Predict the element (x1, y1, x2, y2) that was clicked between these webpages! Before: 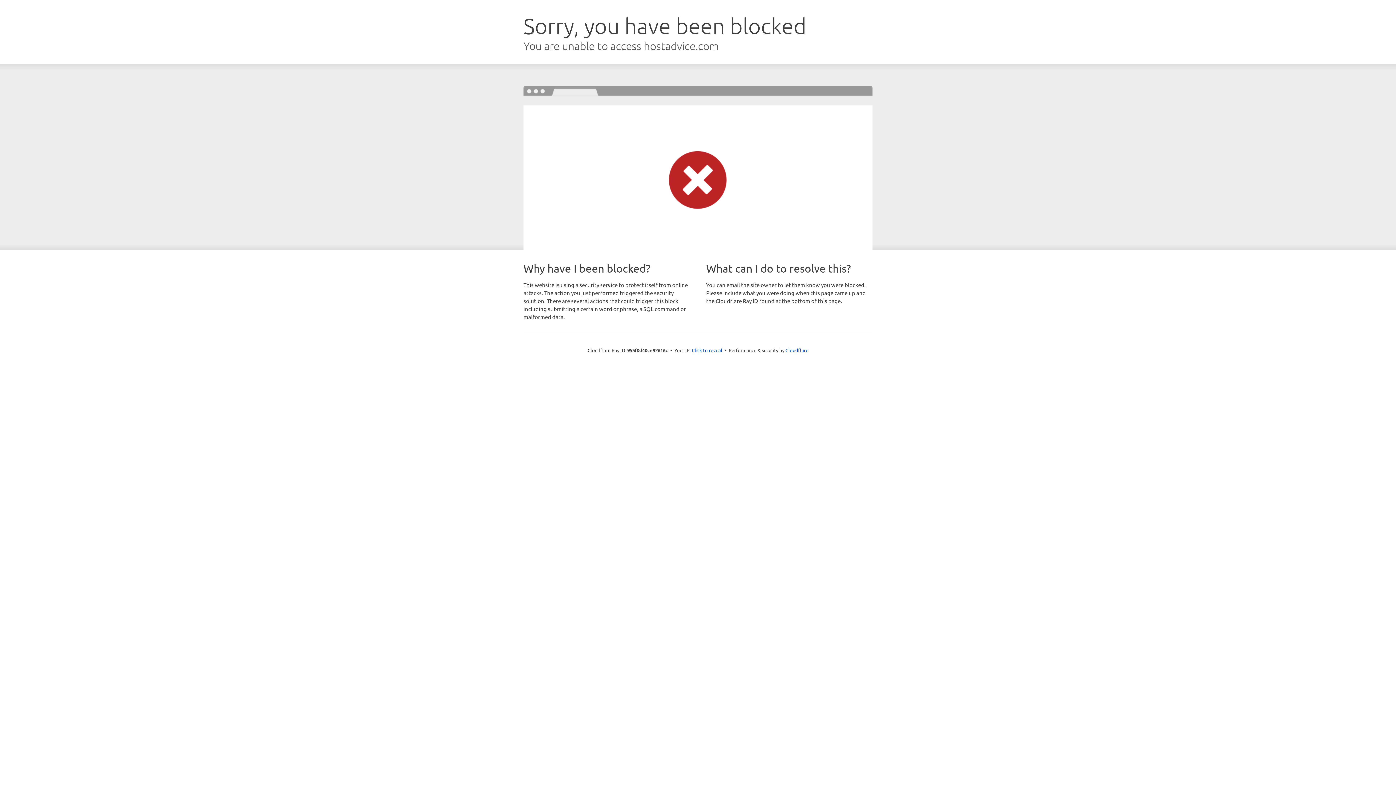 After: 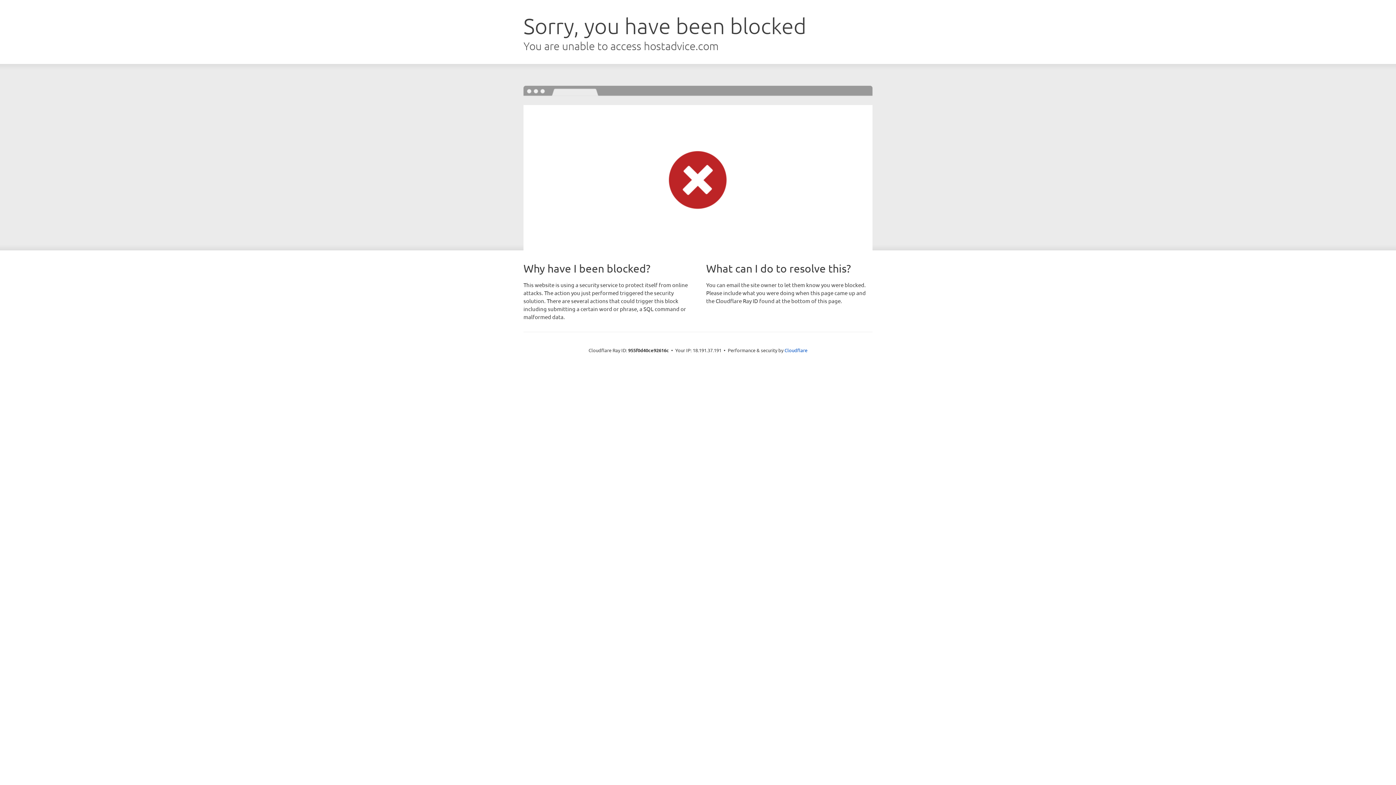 Action: label: Click to reveal bbox: (692, 346, 722, 353)